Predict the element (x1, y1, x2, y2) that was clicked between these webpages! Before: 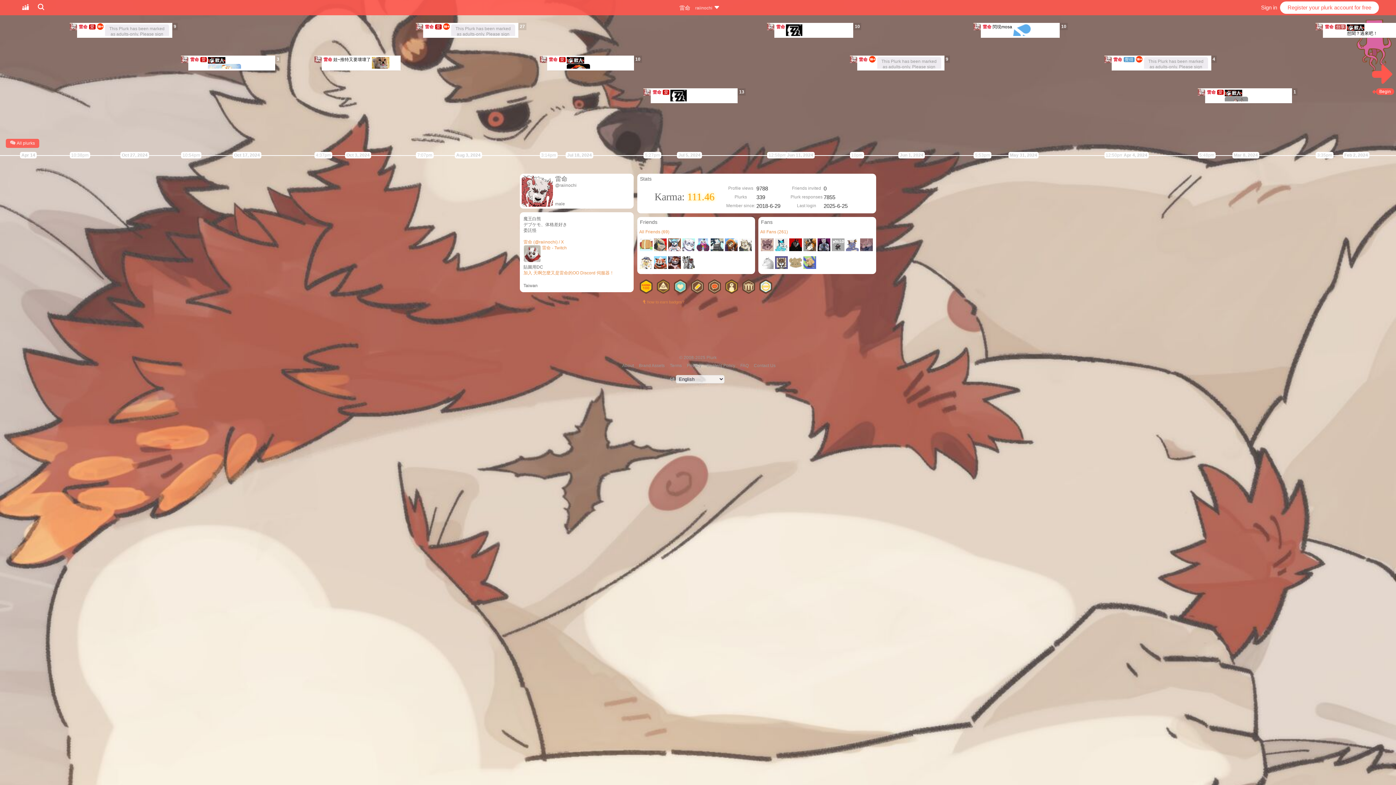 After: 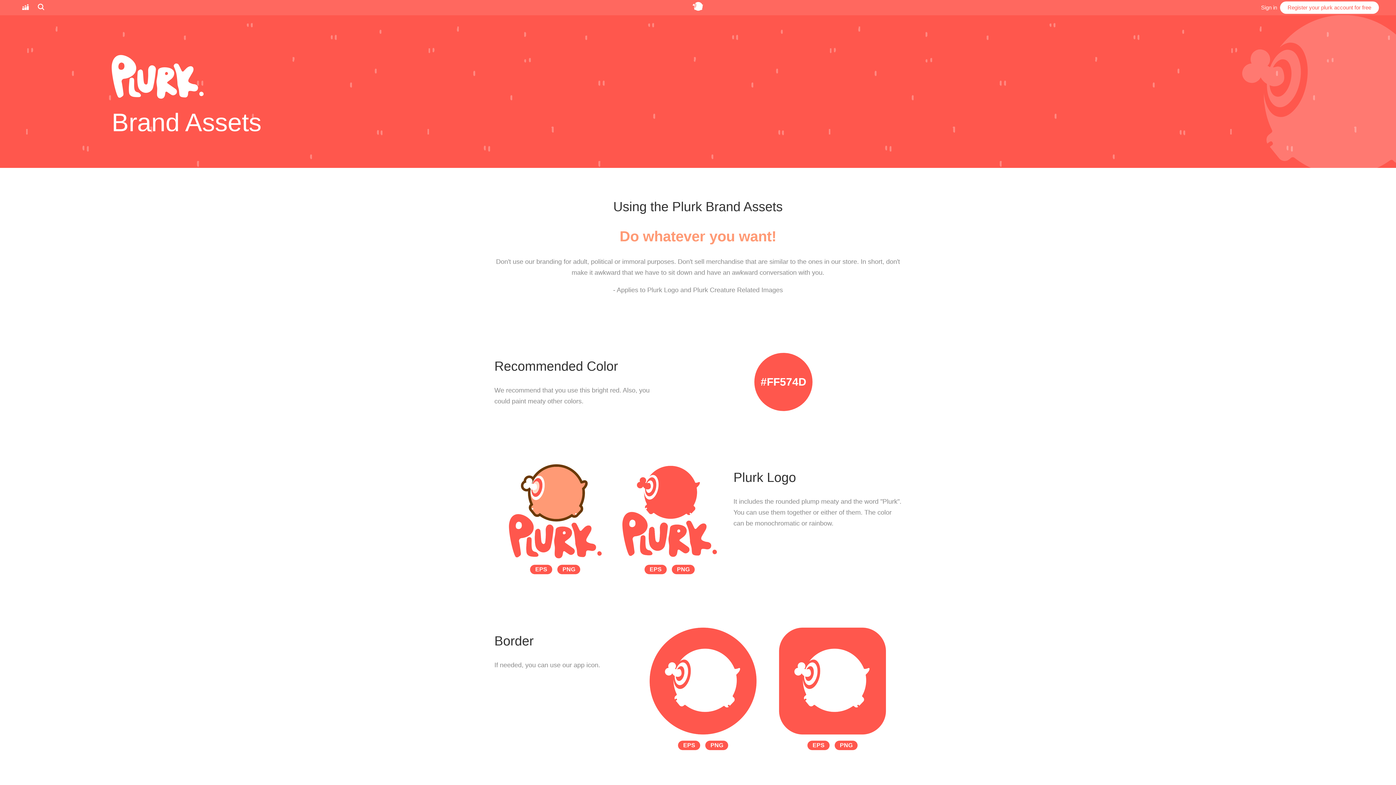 Action: bbox: (638, 363, 666, 368) label: Brand Assets